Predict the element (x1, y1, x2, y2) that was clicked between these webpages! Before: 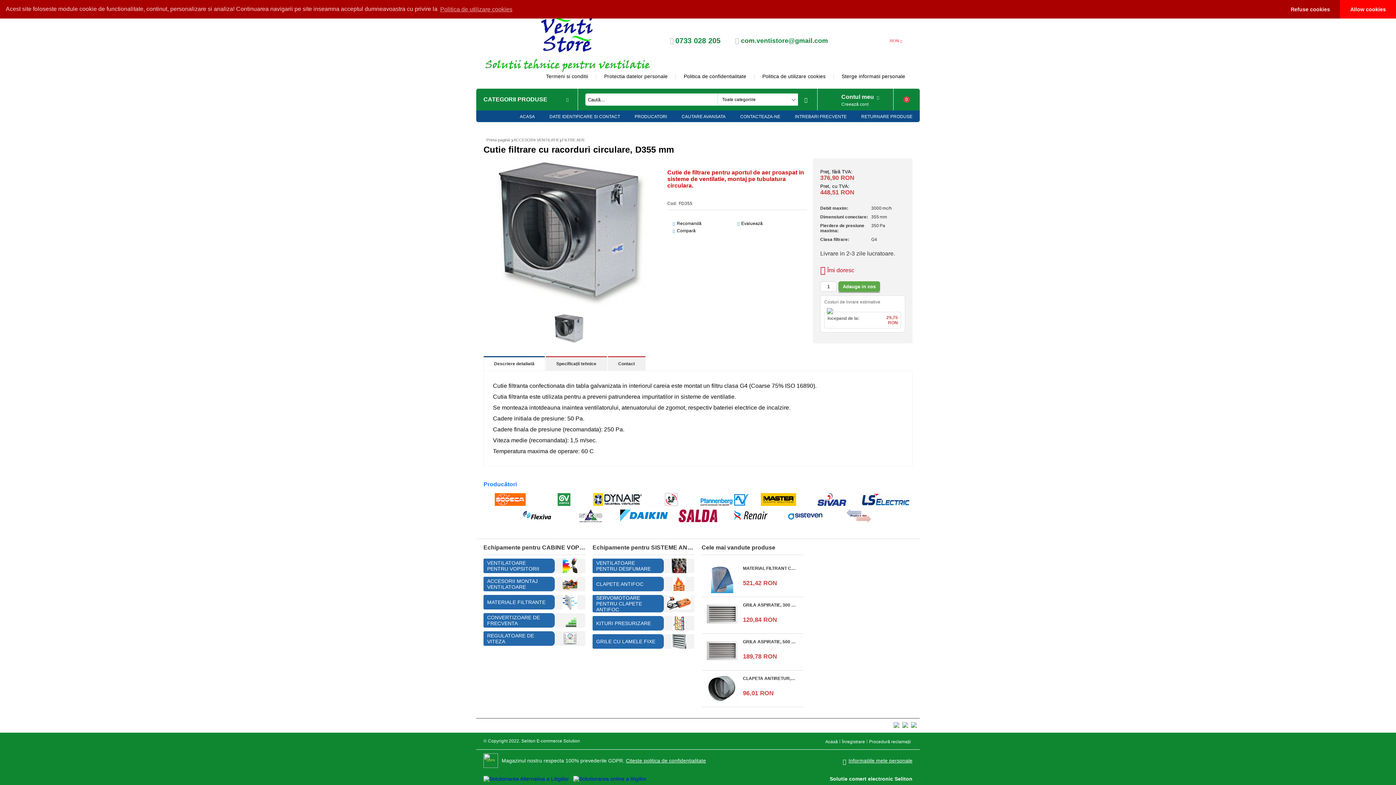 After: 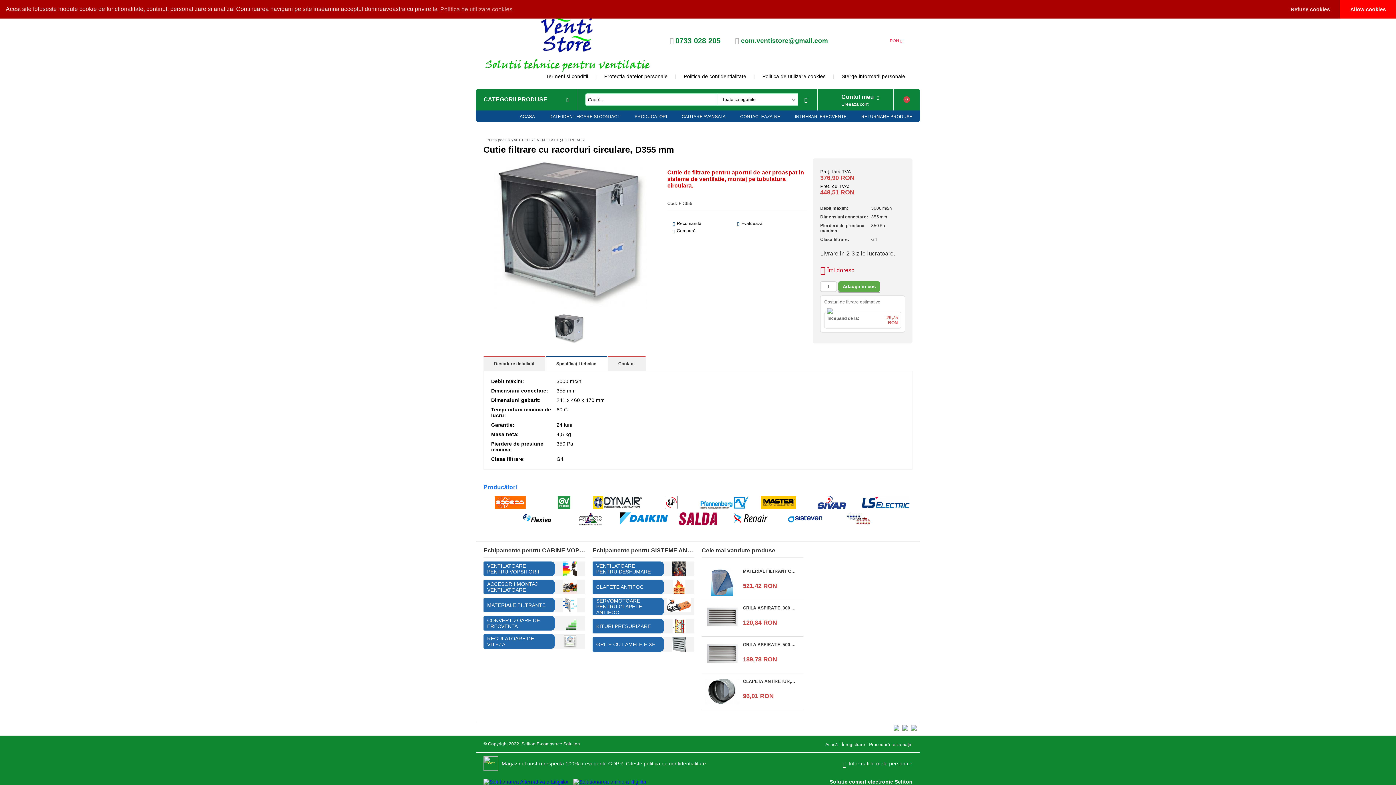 Action: bbox: (546, 351, 606, 376) label: Specificații tehnice